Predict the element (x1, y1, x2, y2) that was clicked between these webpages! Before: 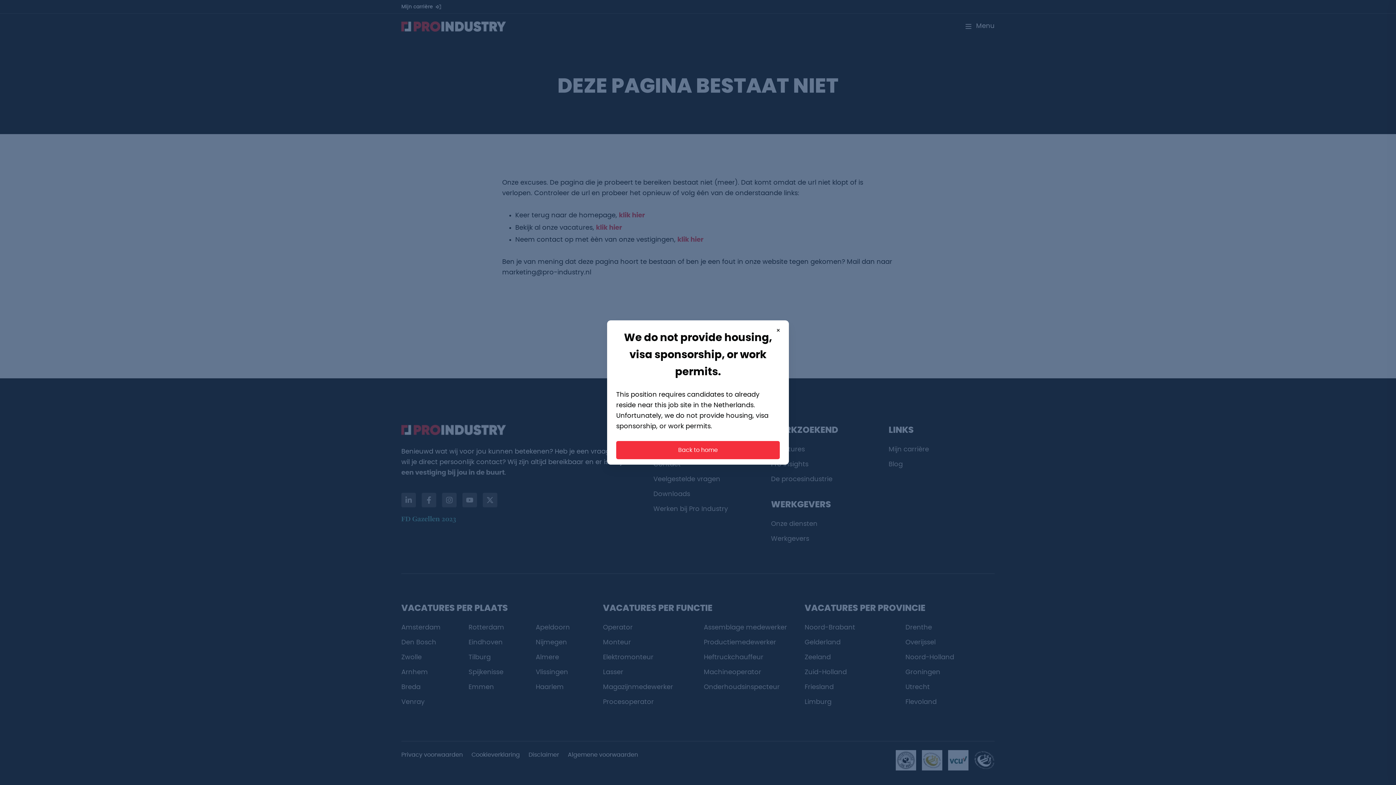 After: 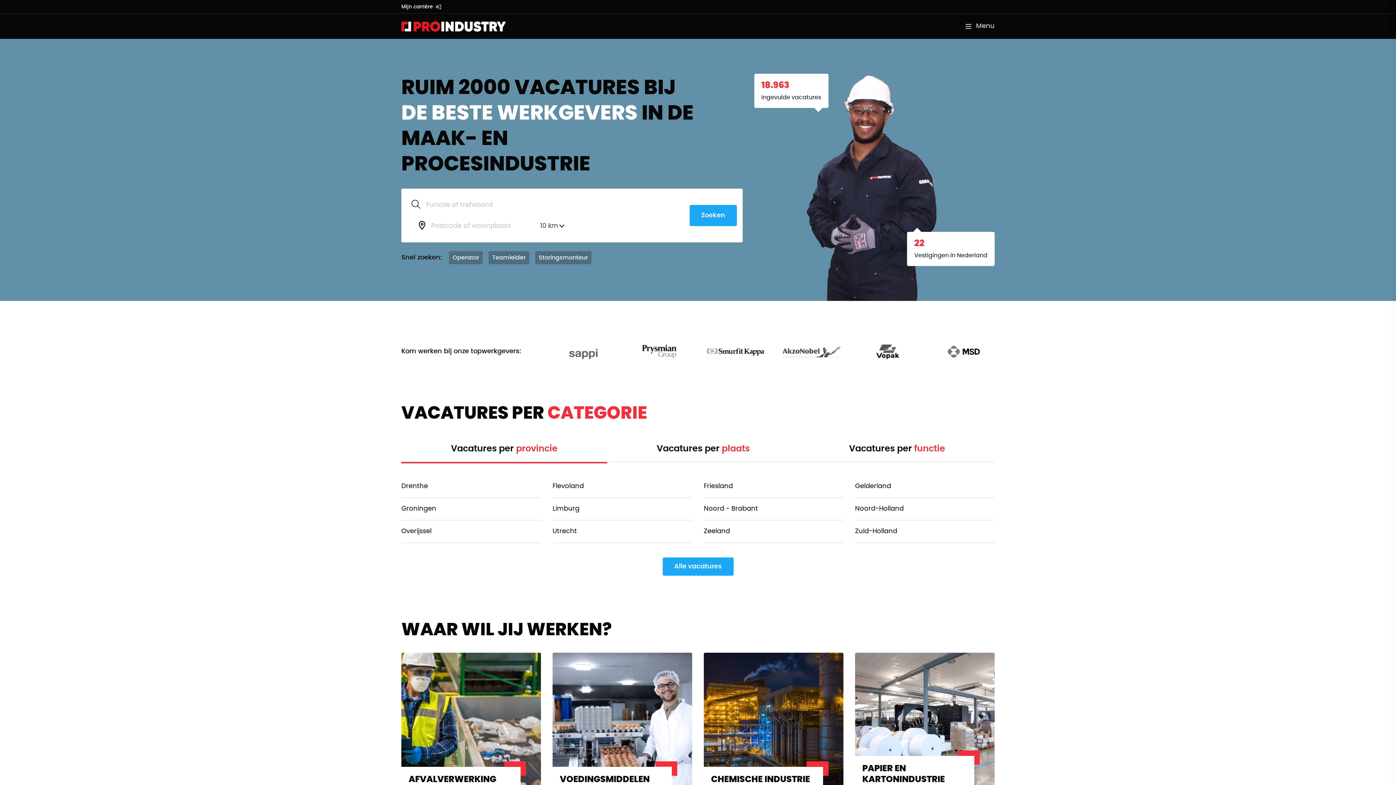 Action: label: Back to home bbox: (616, 441, 780, 459)